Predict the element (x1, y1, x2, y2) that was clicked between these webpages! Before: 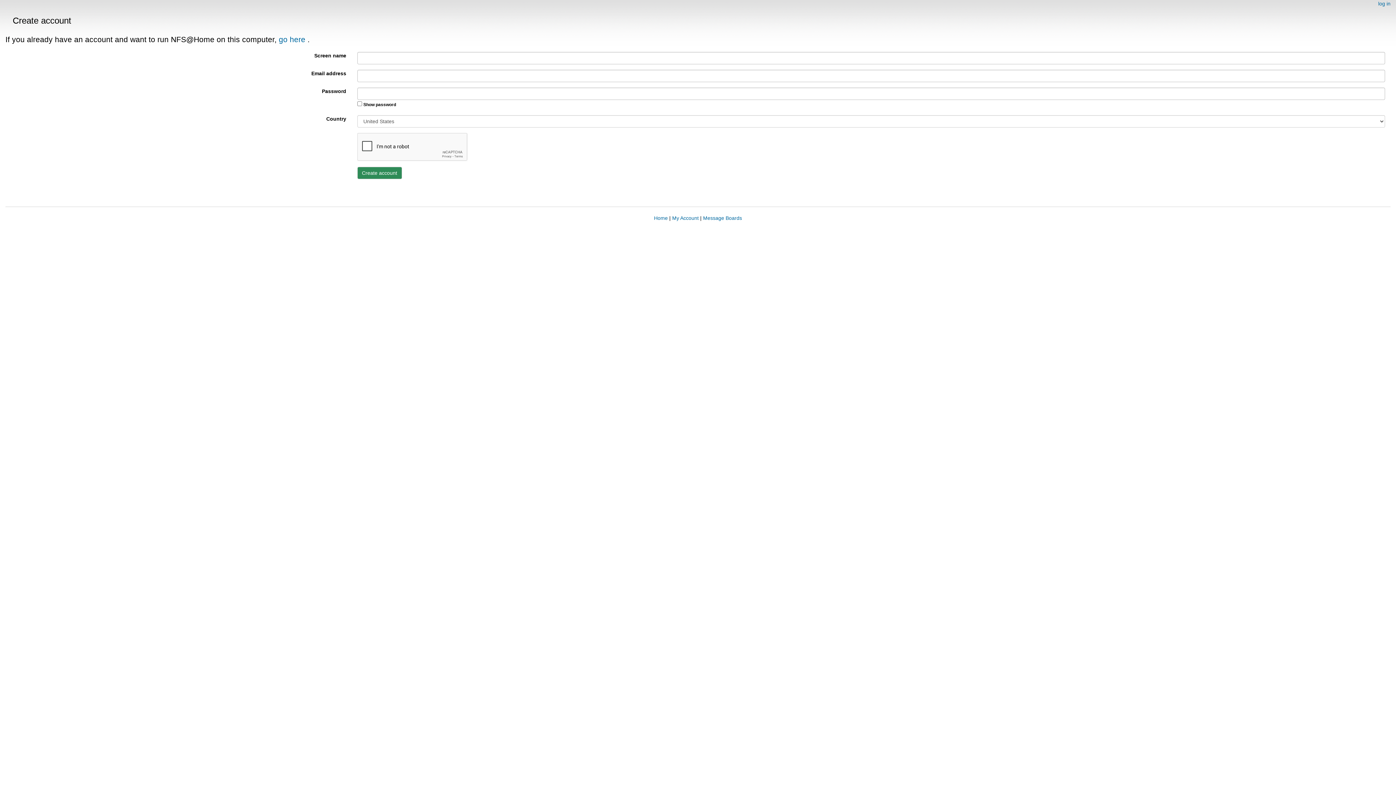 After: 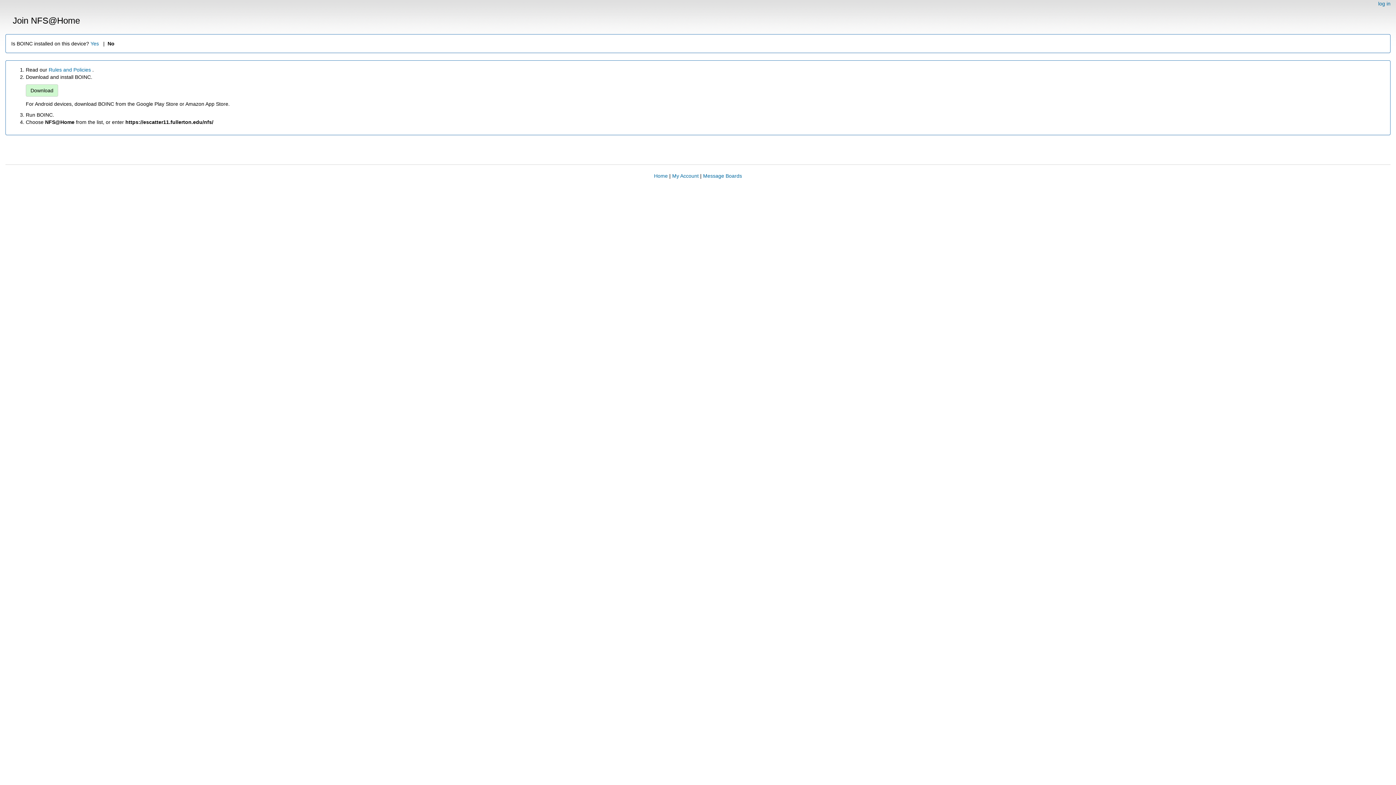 Action: bbox: (278, 35, 307, 43) label: go here 